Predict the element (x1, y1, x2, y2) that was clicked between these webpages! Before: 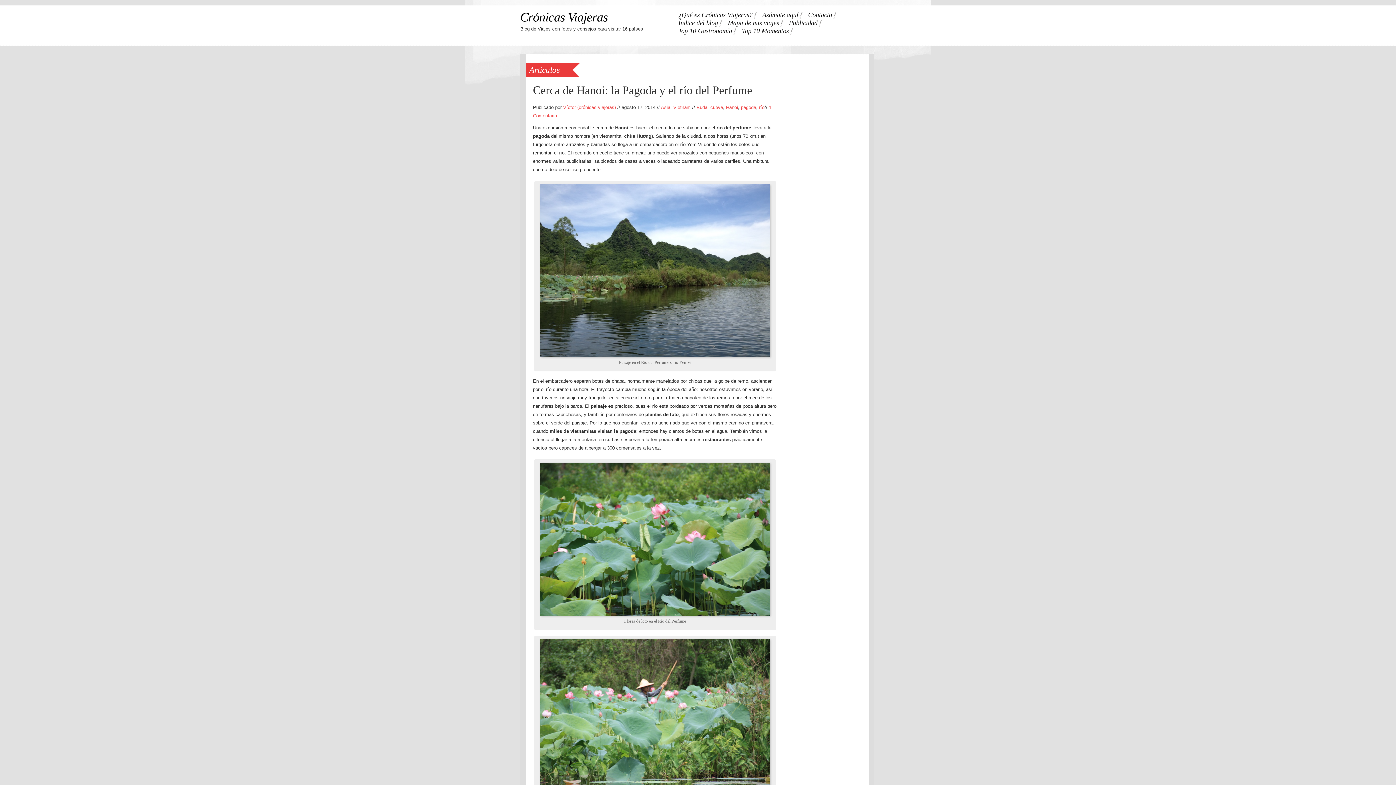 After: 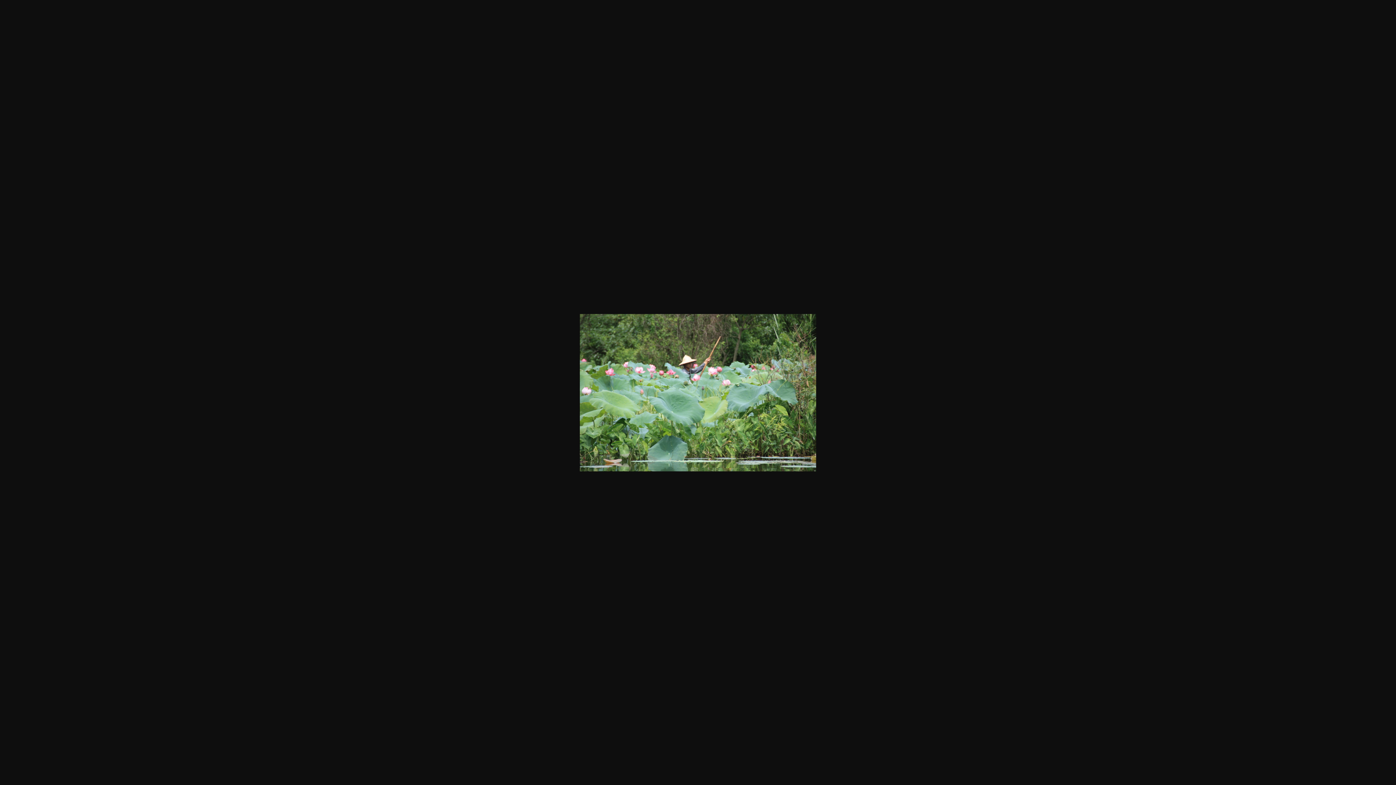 Action: bbox: (537, 639, 772, 792)